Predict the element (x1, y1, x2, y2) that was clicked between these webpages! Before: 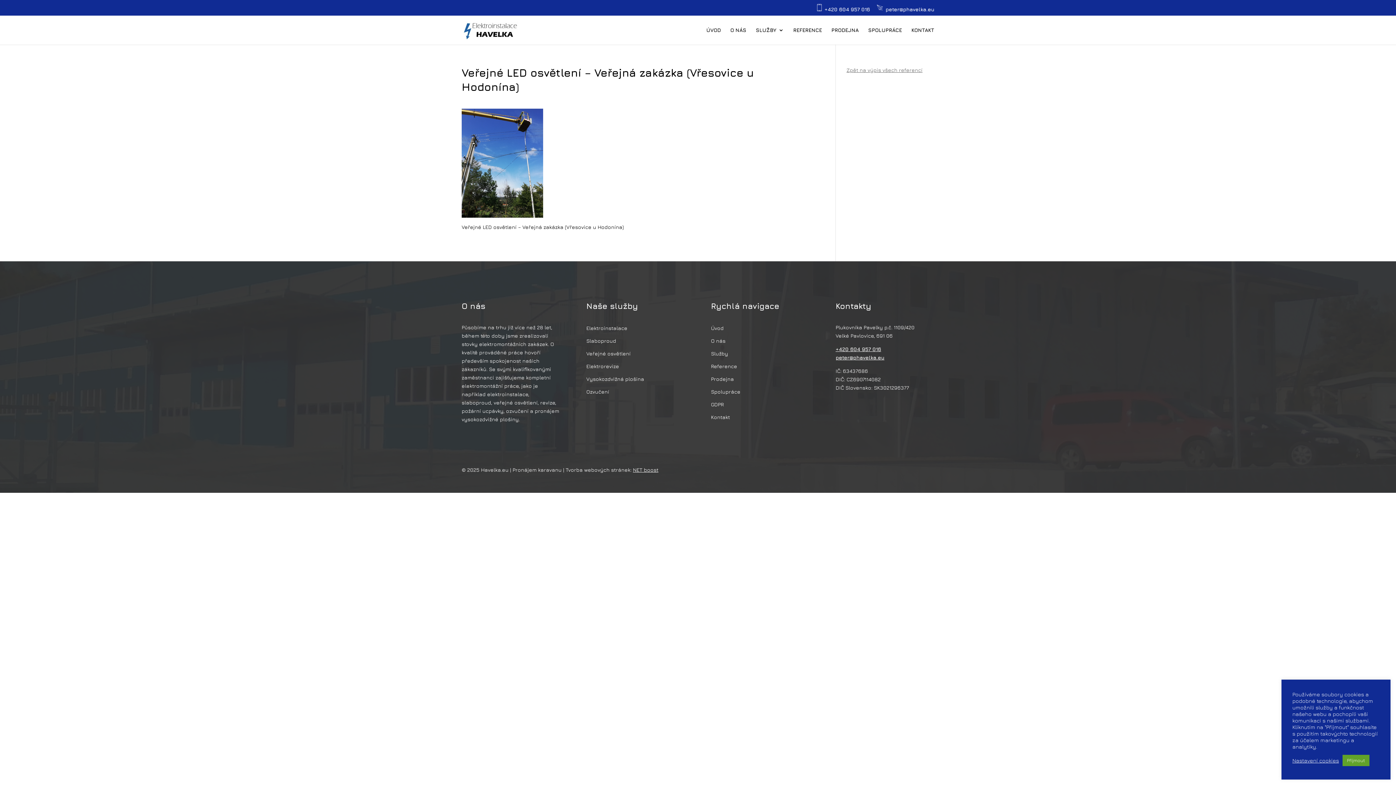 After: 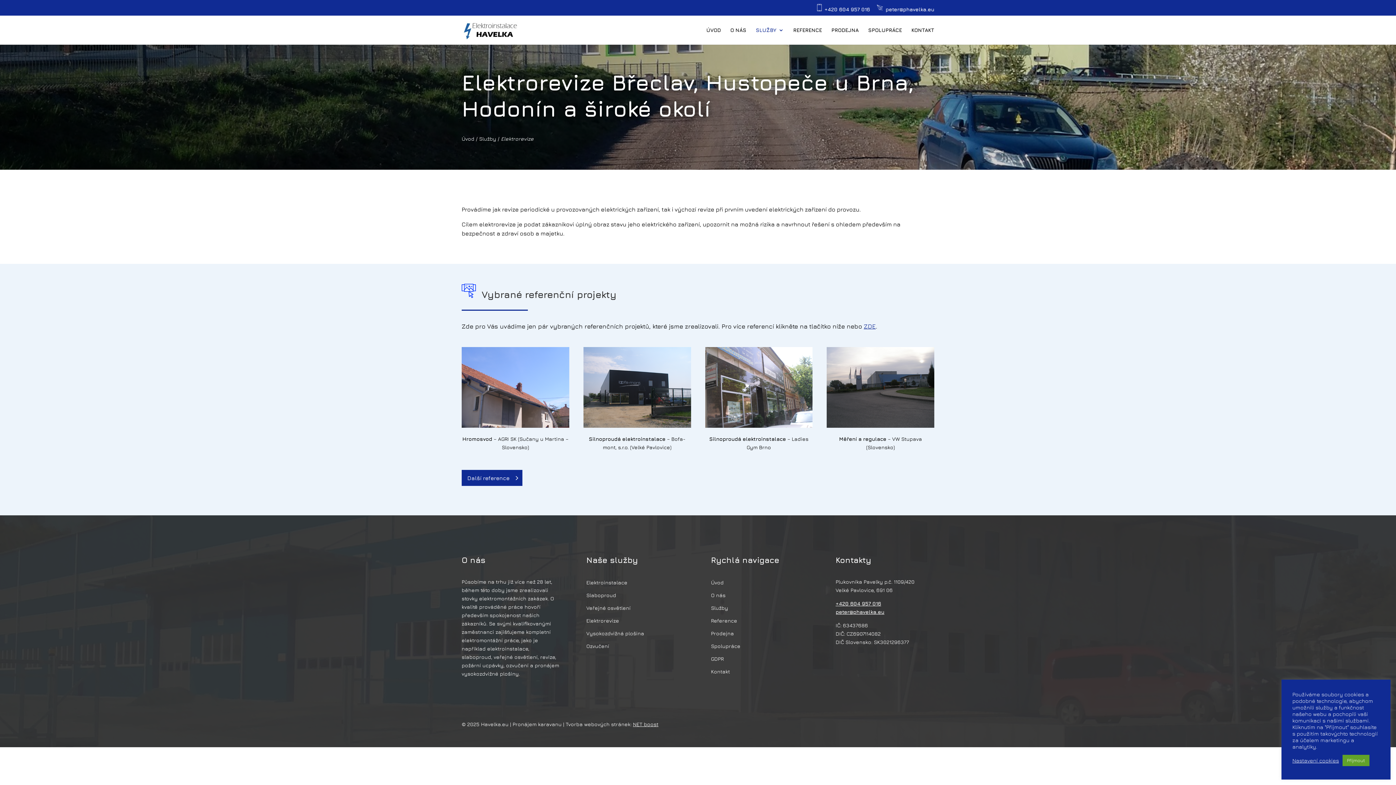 Action: label: Elektrorevize bbox: (586, 363, 619, 369)